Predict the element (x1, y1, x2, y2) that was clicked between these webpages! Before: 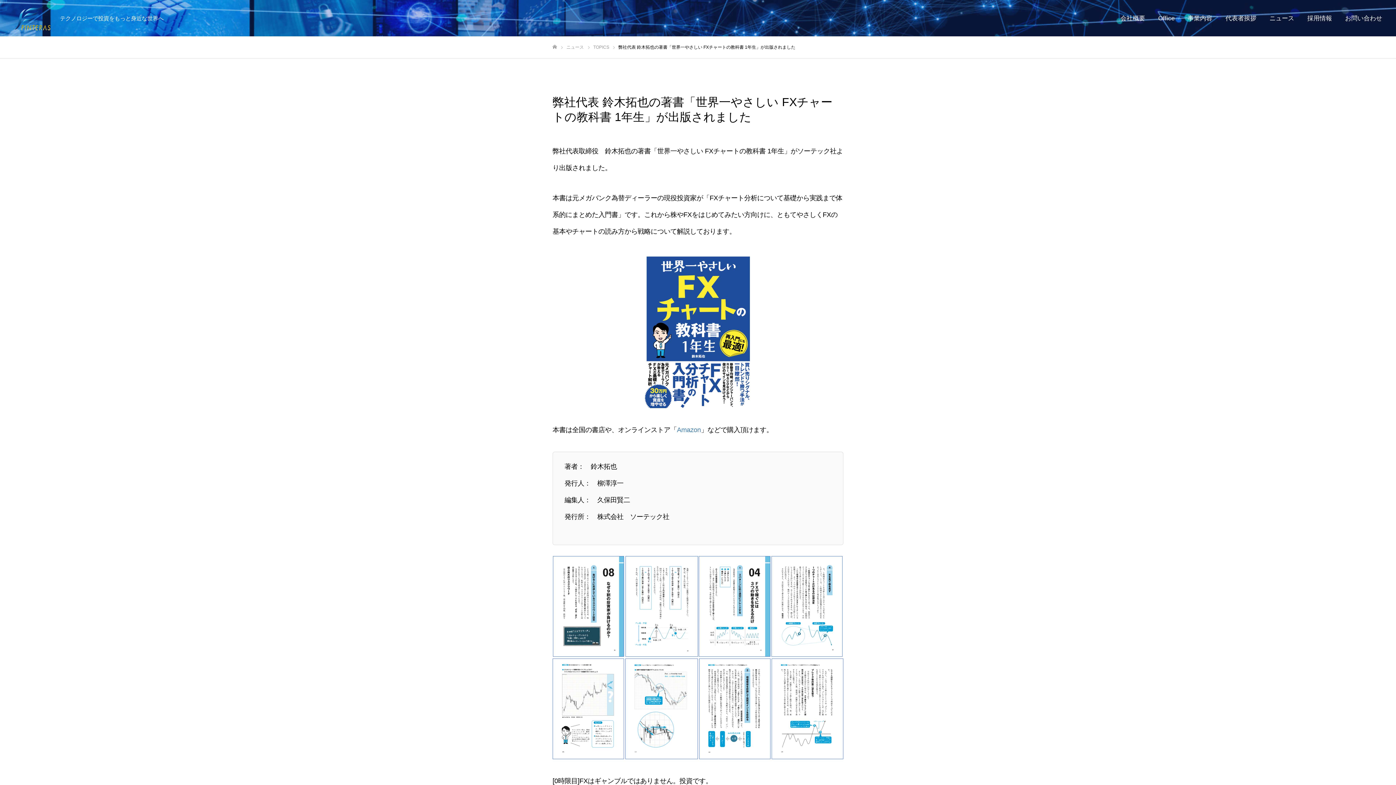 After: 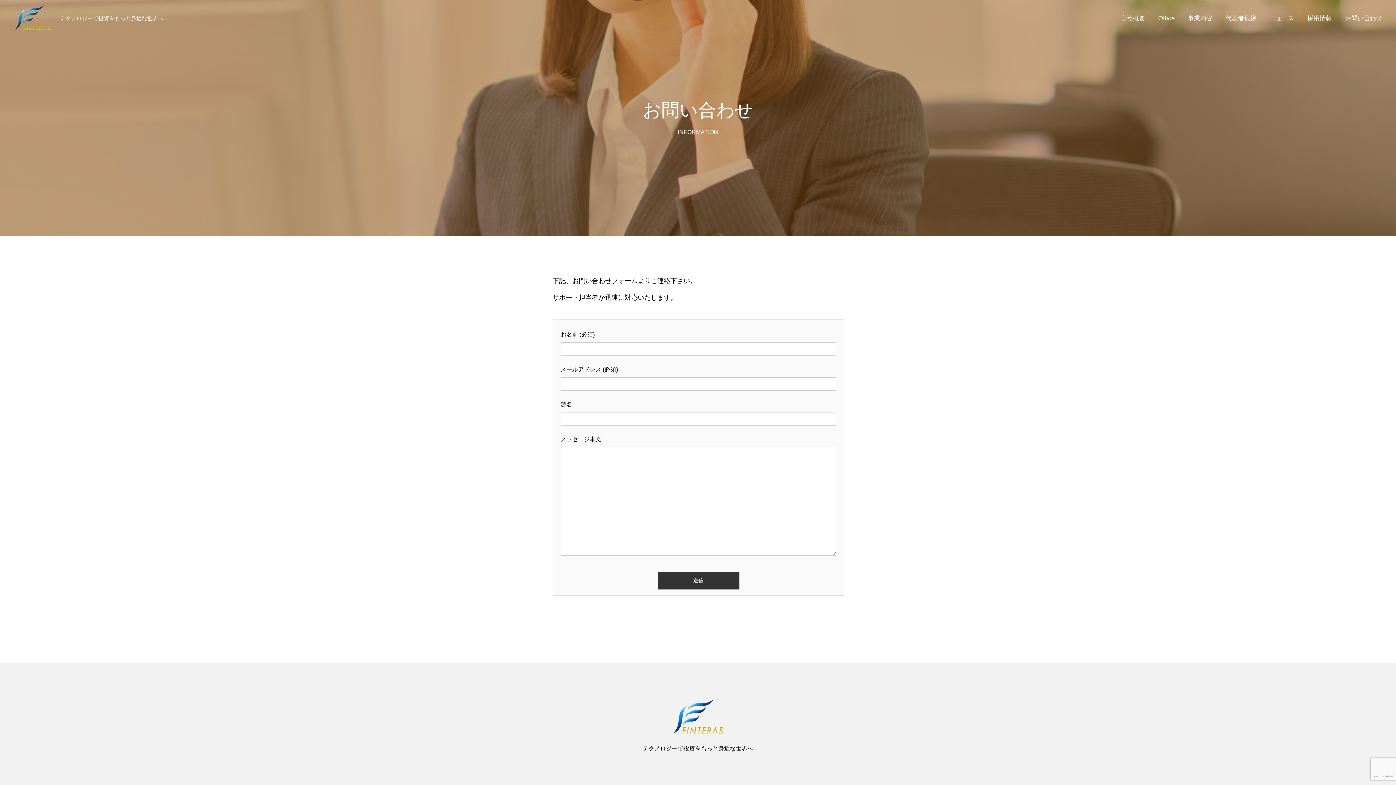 Action: label: お問い合わせ bbox: (1338, 0, 1389, 36)